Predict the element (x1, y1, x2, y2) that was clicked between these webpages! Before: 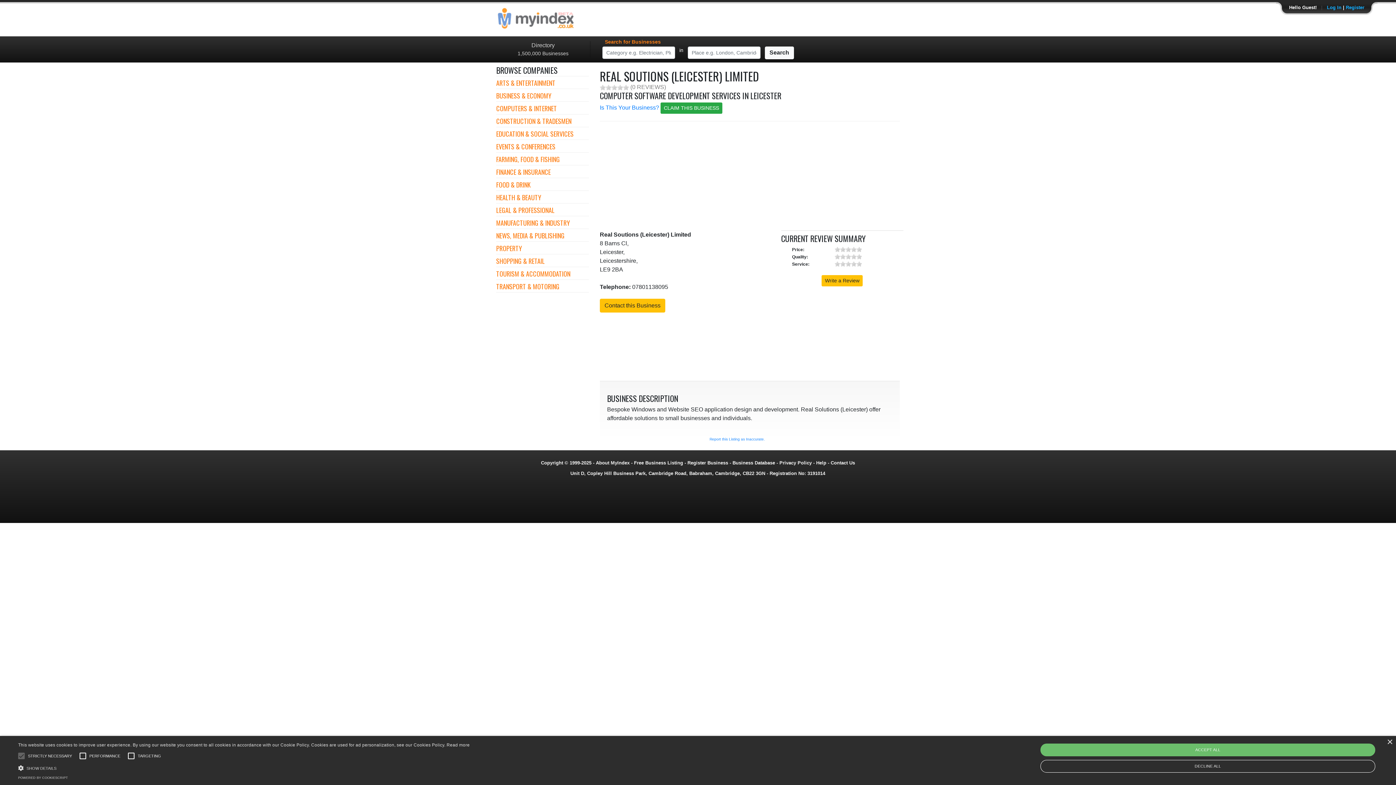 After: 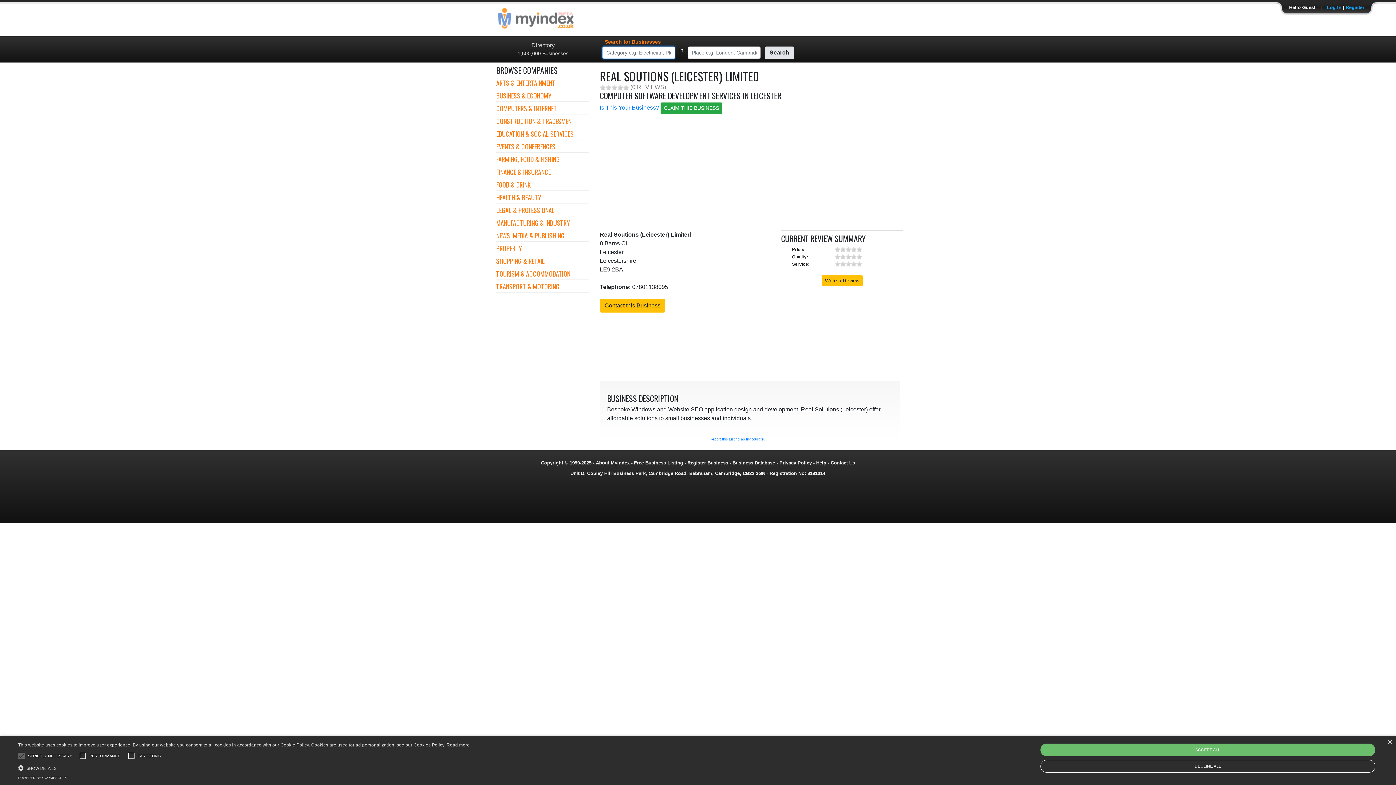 Action: bbox: (765, 46, 794, 59) label: Search